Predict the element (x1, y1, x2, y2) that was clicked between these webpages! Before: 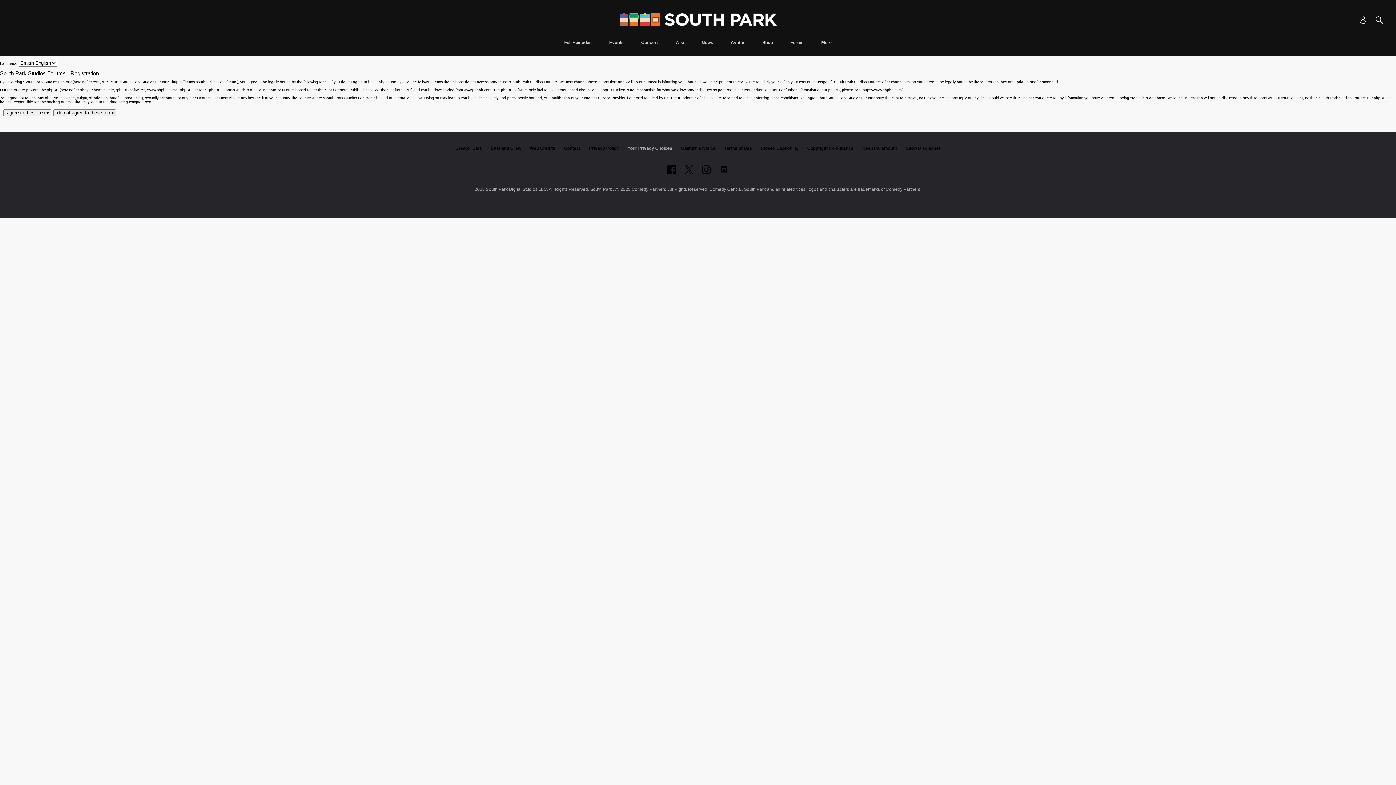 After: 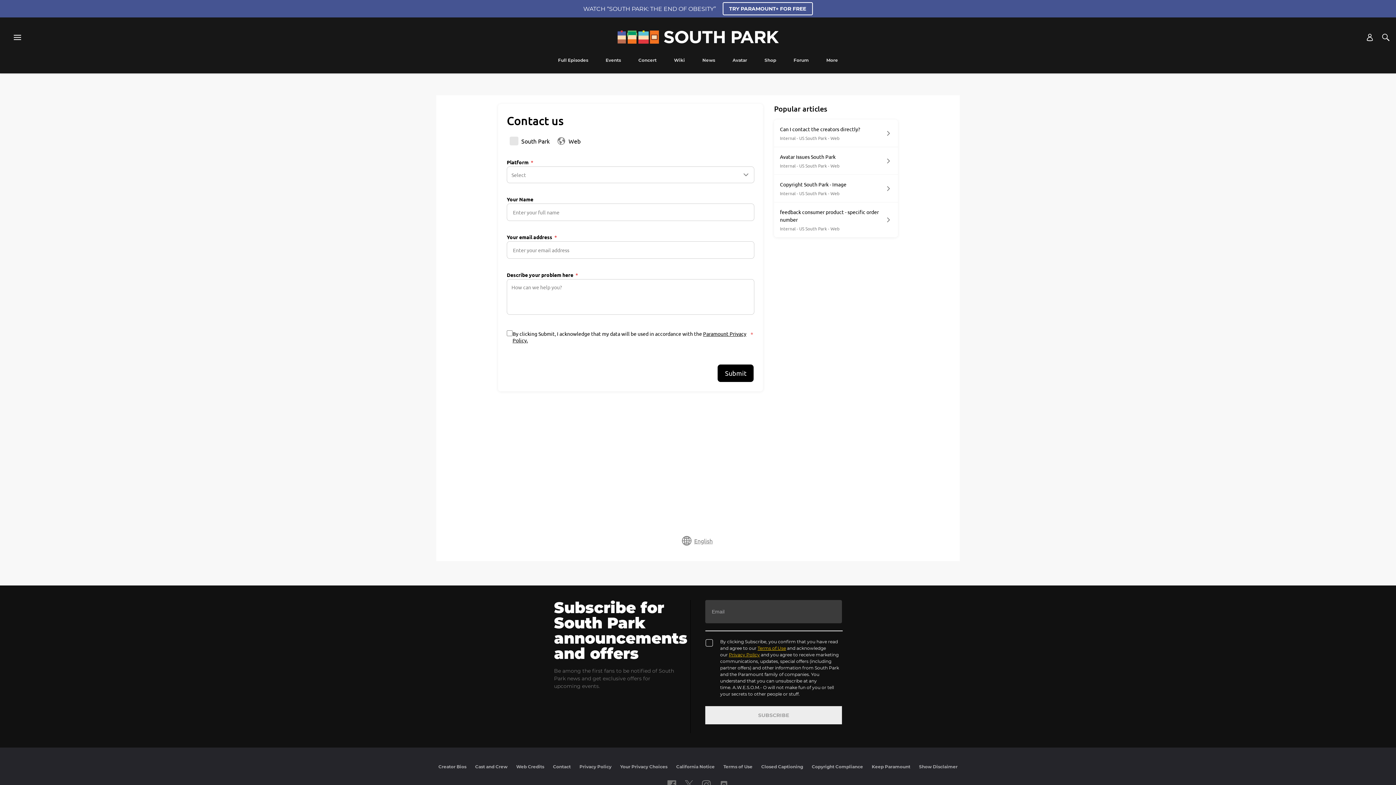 Action: label: Contact bbox: (564, 145, 580, 150)